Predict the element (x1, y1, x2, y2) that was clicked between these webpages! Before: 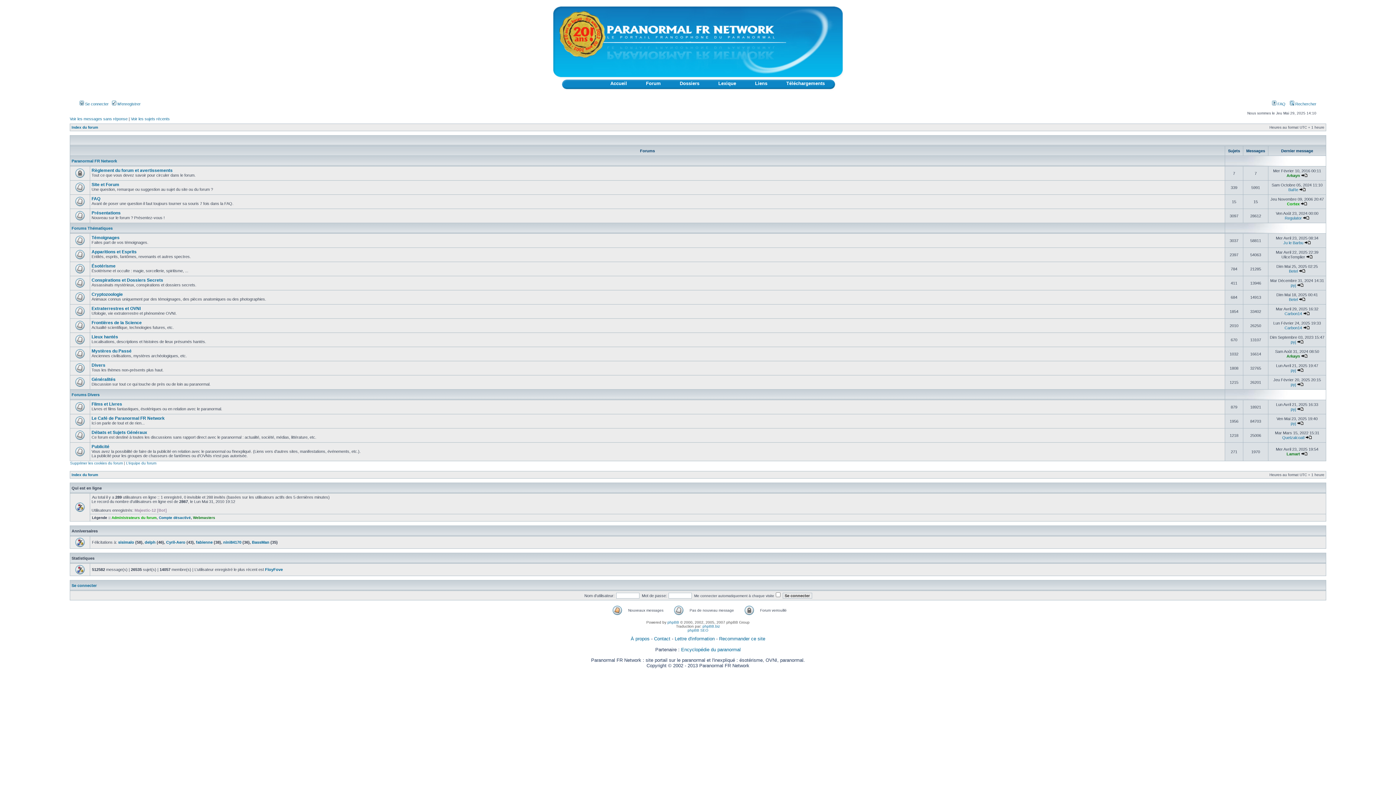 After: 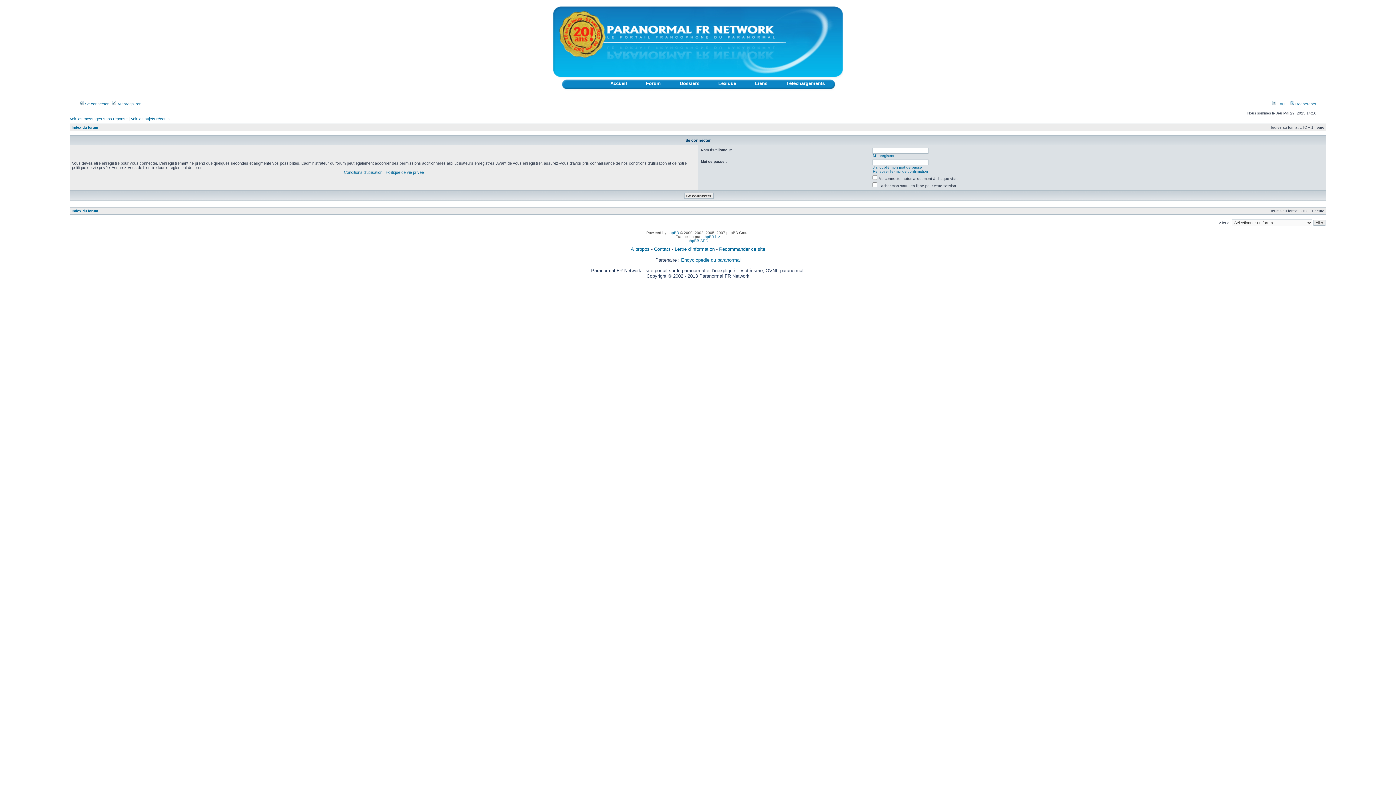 Action: label: Se connecter bbox: (71, 583, 96, 588)